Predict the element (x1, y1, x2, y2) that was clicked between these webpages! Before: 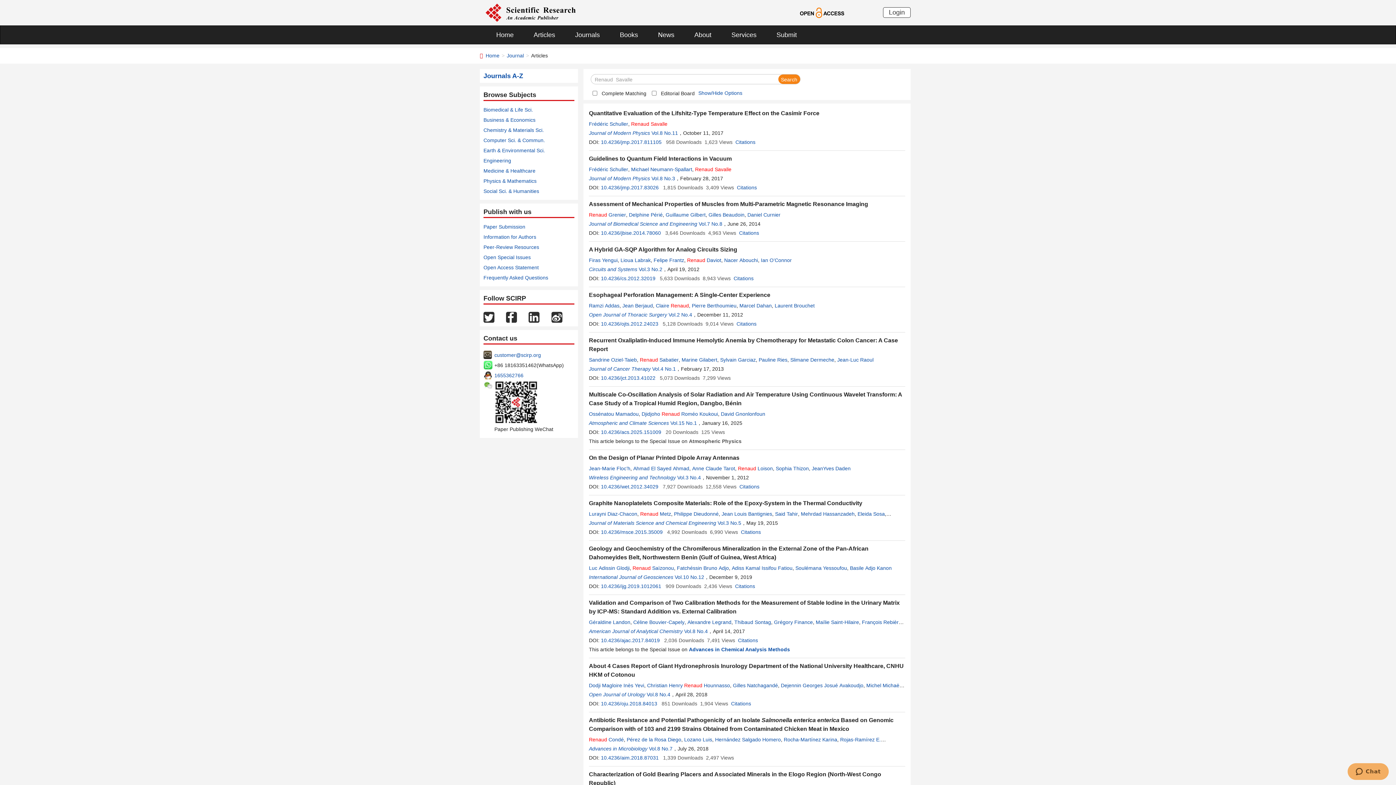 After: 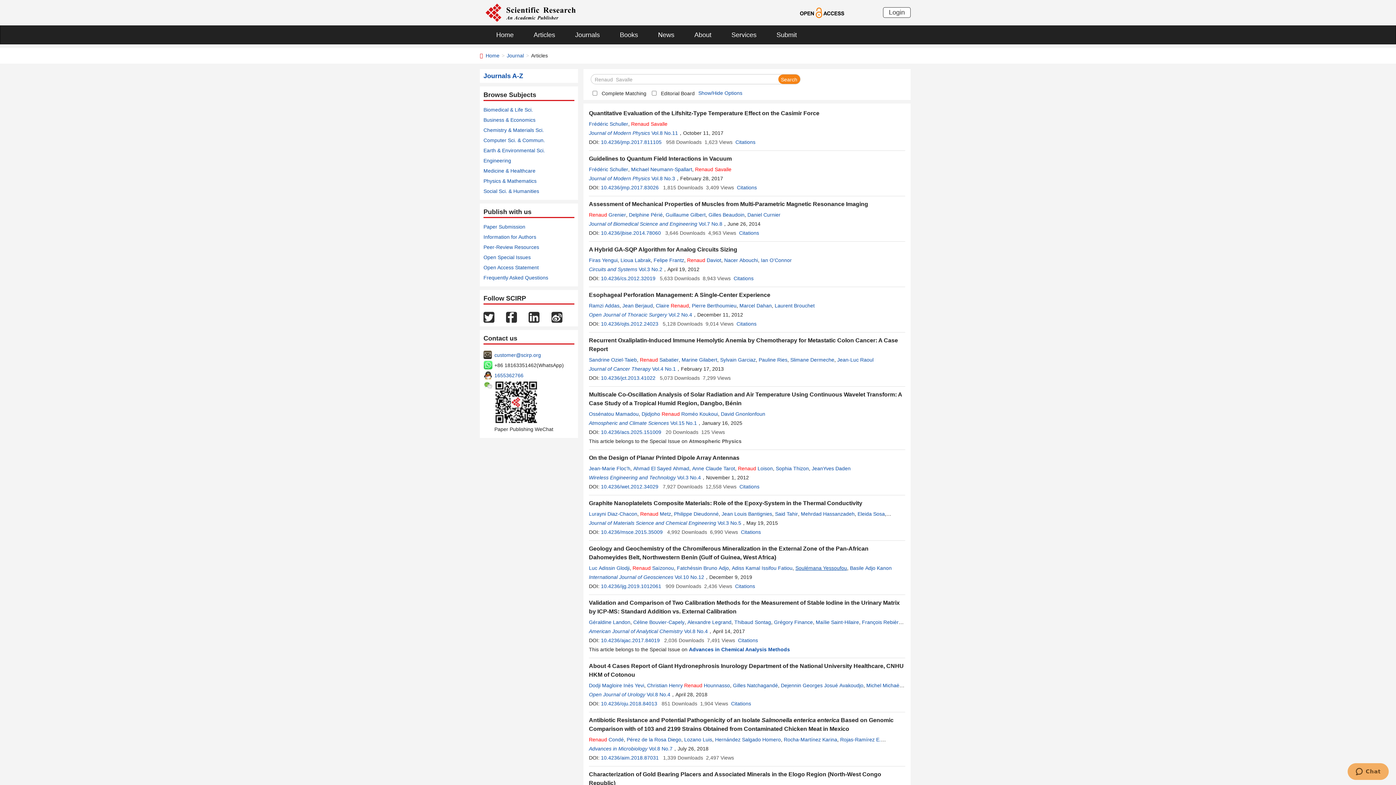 Action: bbox: (795, 565, 847, 571) label: Soulémana Yessoufou